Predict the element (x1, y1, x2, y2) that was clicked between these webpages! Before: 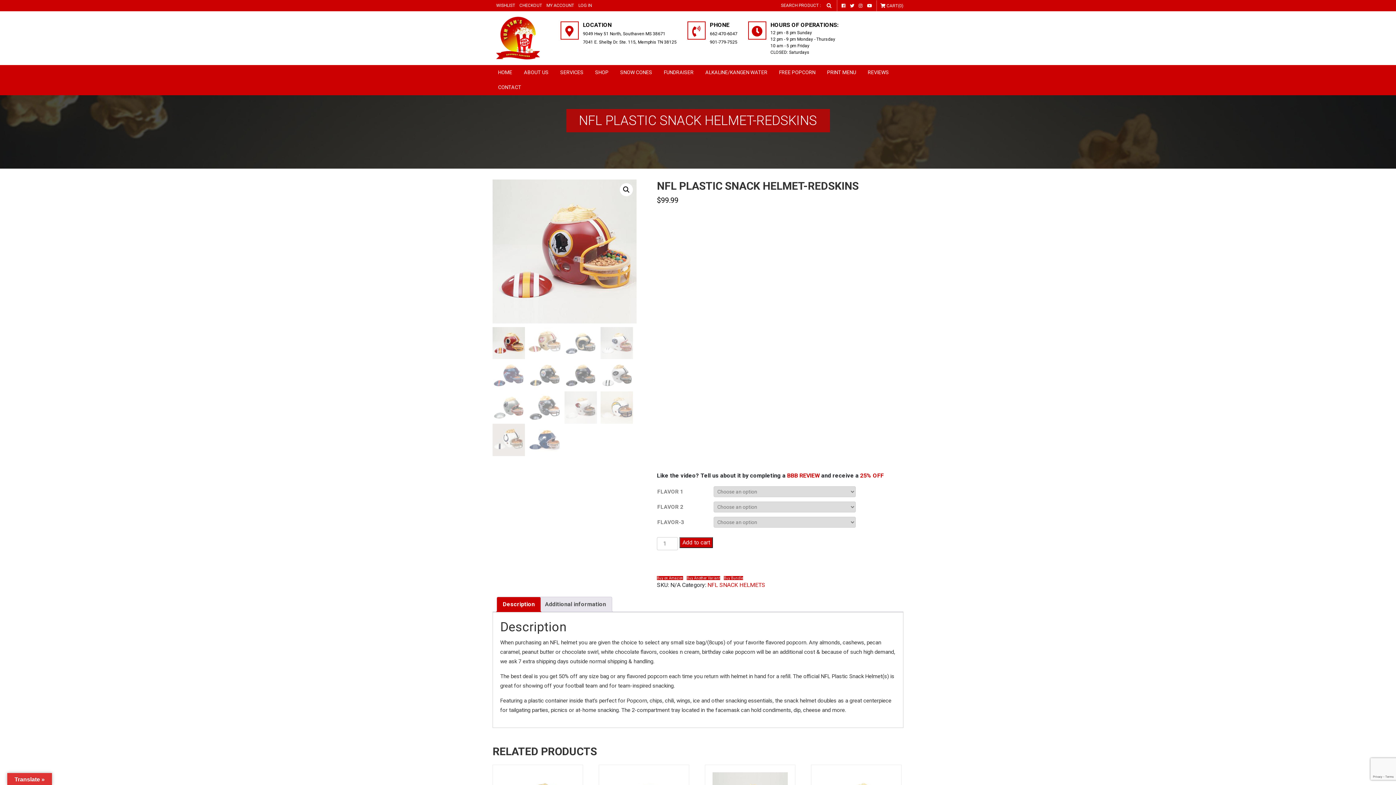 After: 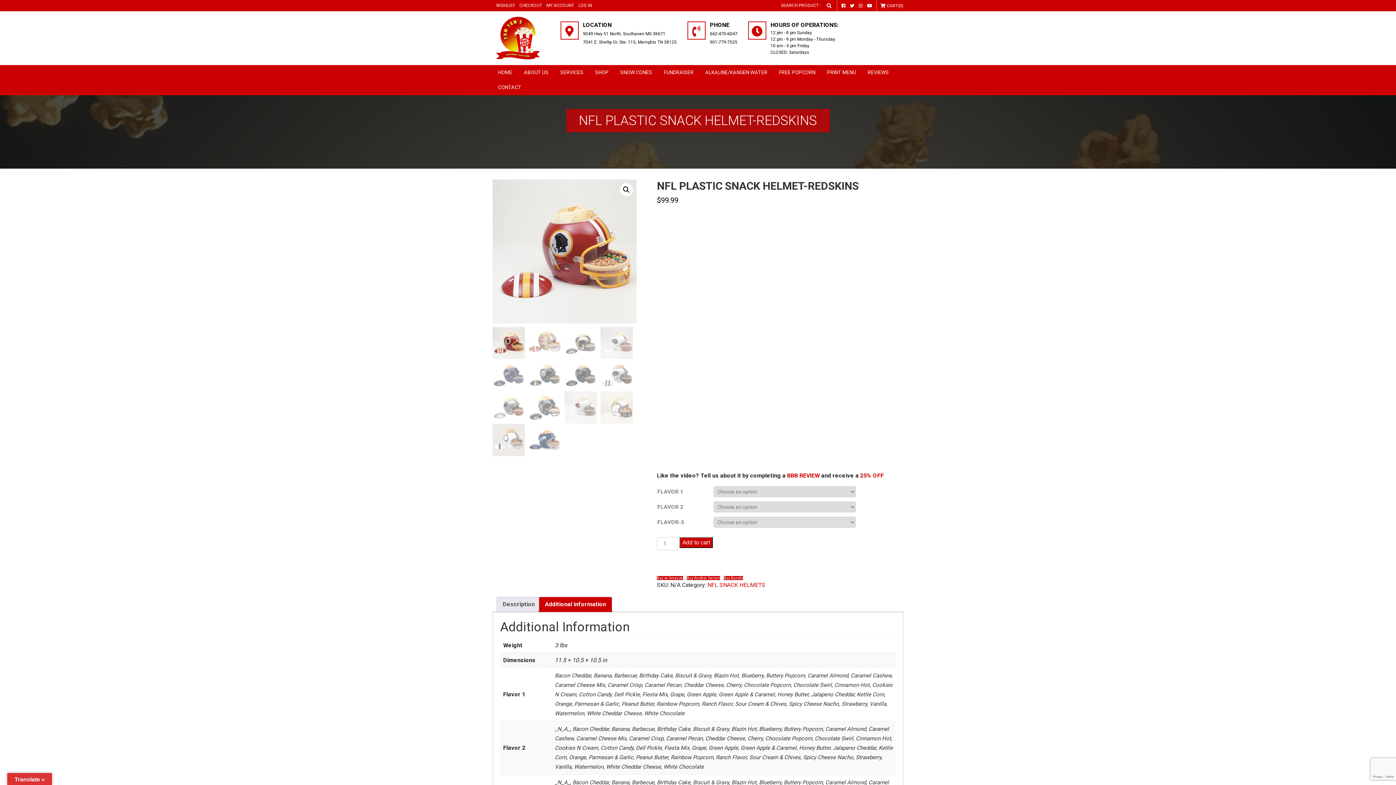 Action: bbox: (545, 597, 606, 612) label: Additional information